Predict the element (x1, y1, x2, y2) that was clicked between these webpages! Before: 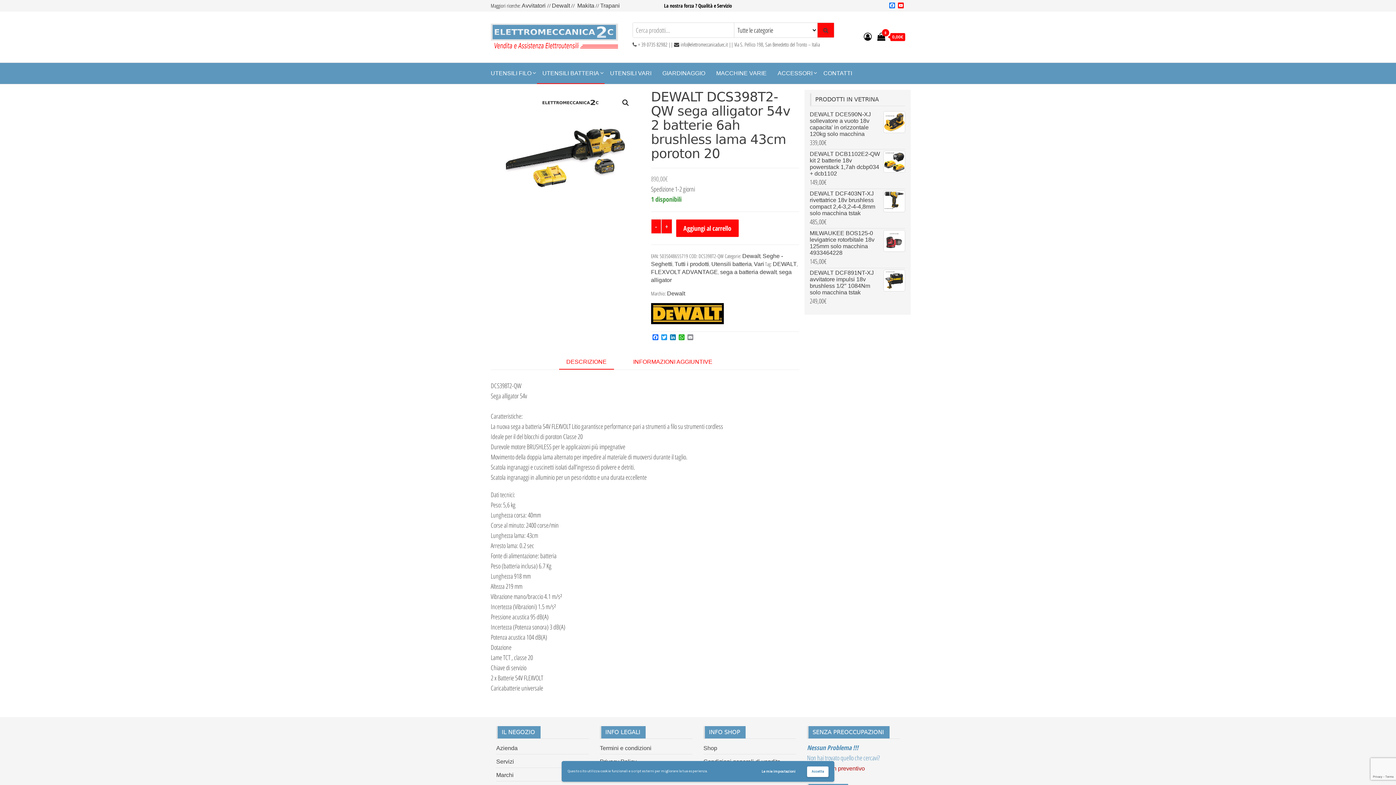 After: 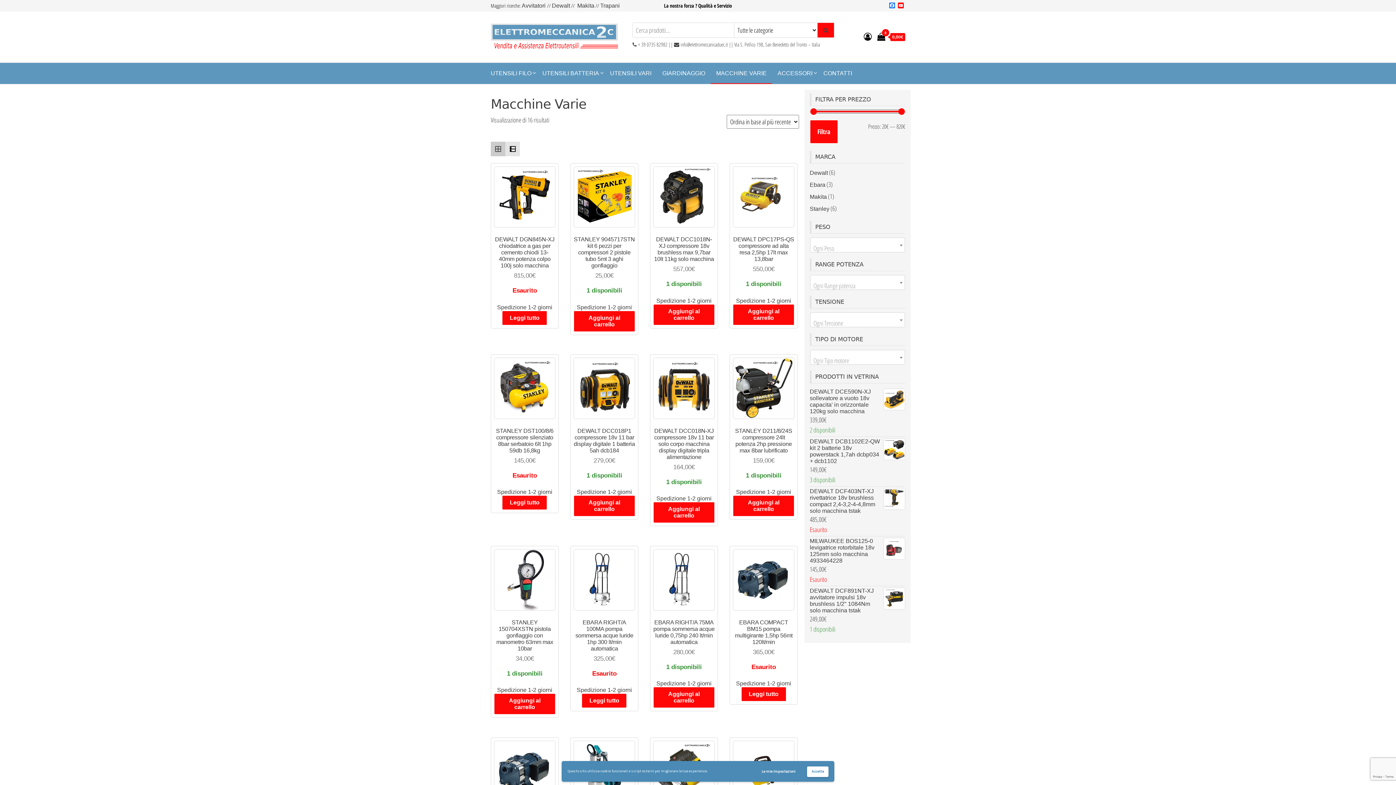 Action: label: MACCHINE VARIE bbox: (710, 63, 772, 84)